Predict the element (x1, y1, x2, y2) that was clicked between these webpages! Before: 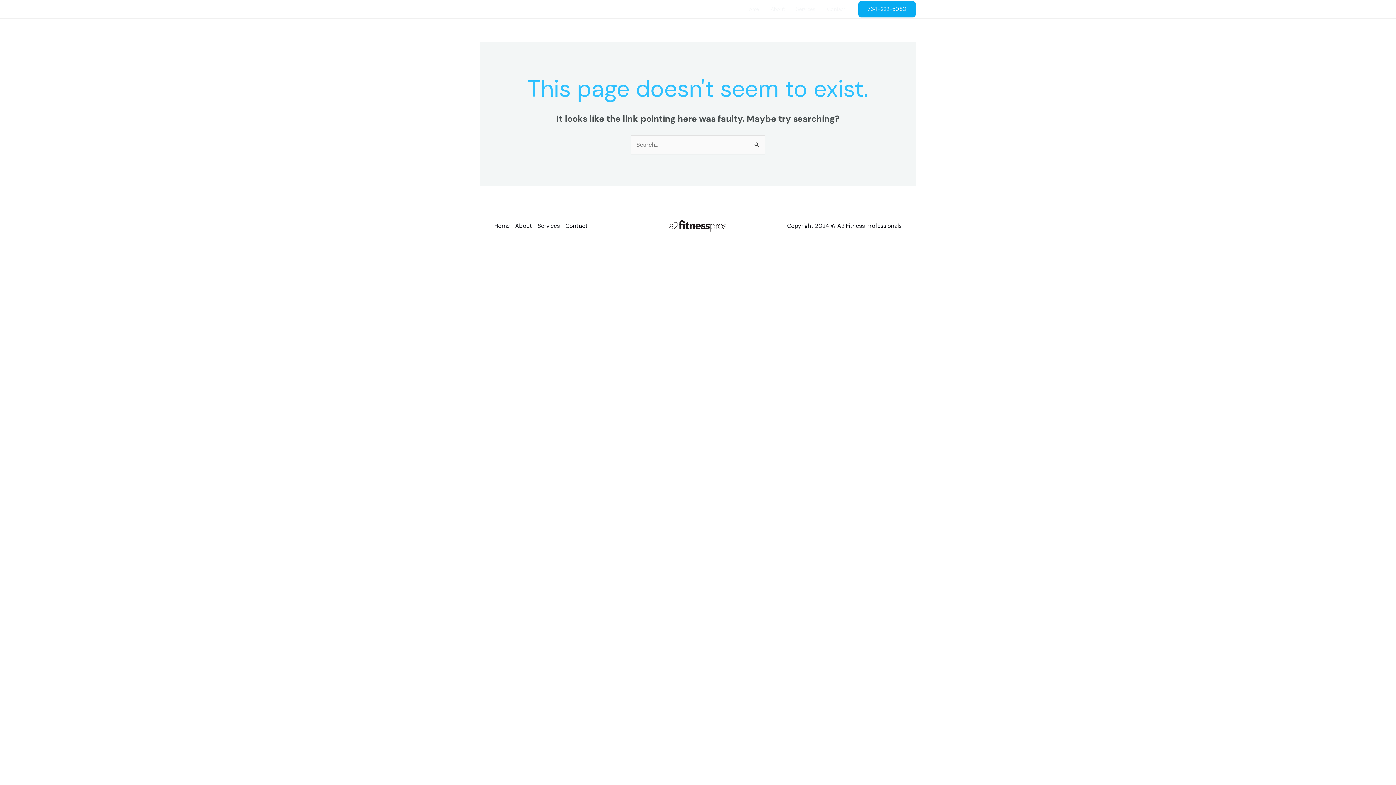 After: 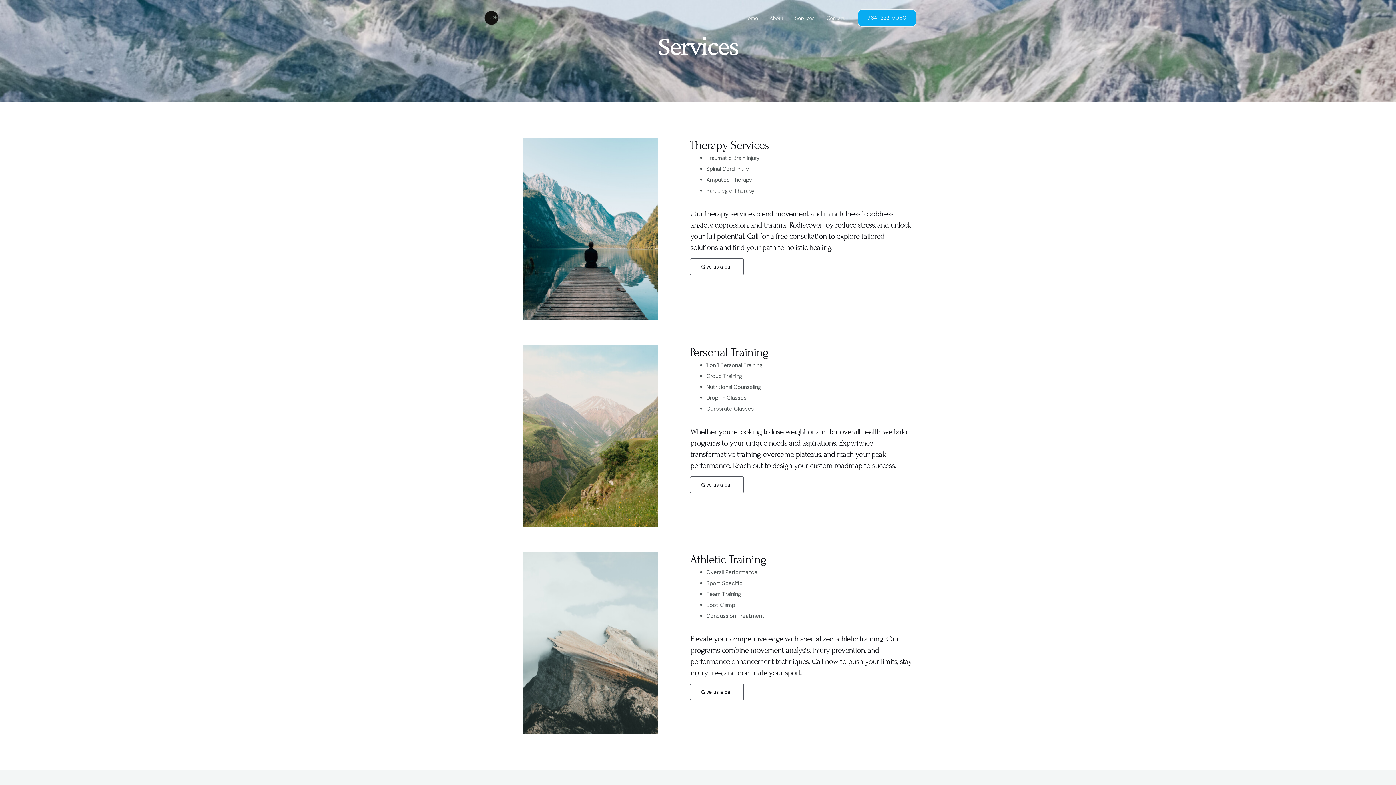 Action: bbox: (537, 221, 565, 230) label: Services